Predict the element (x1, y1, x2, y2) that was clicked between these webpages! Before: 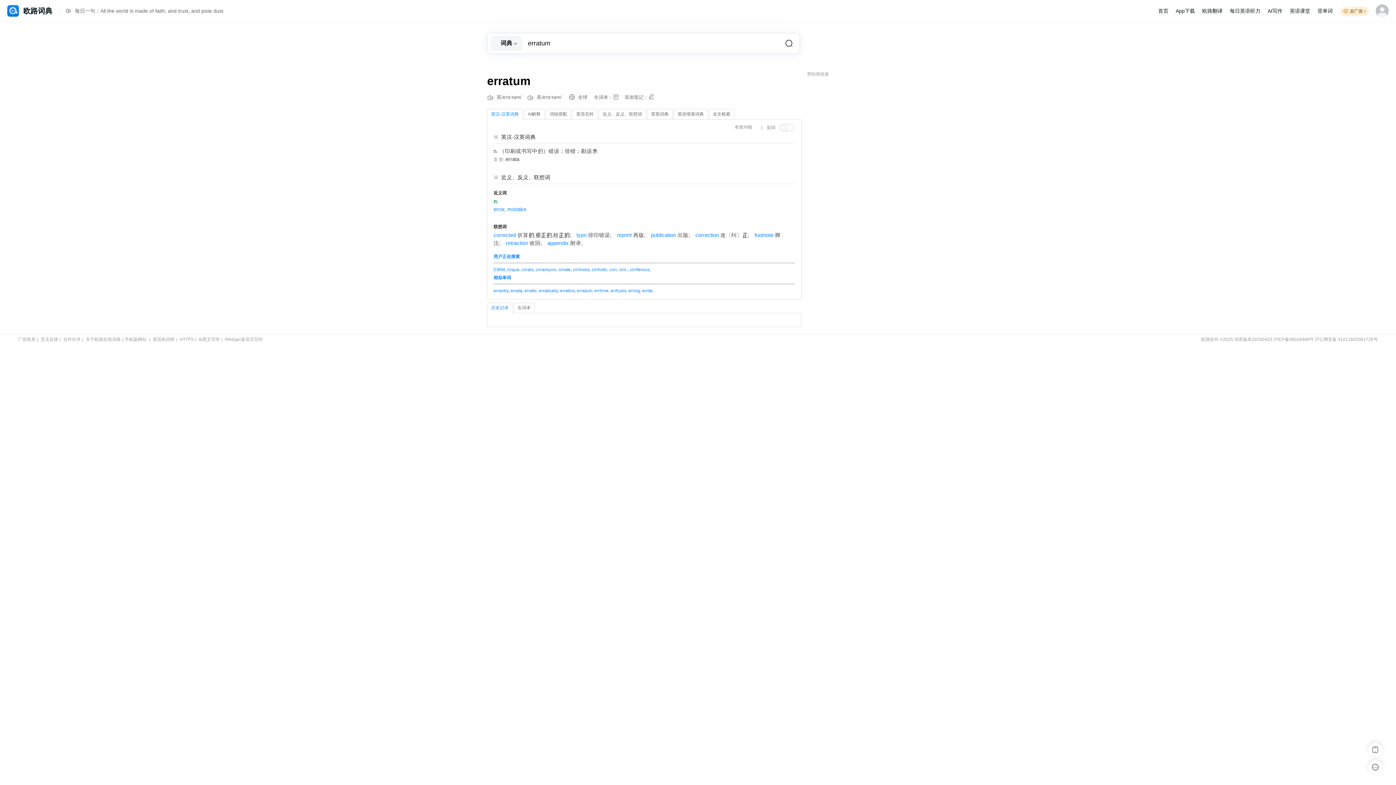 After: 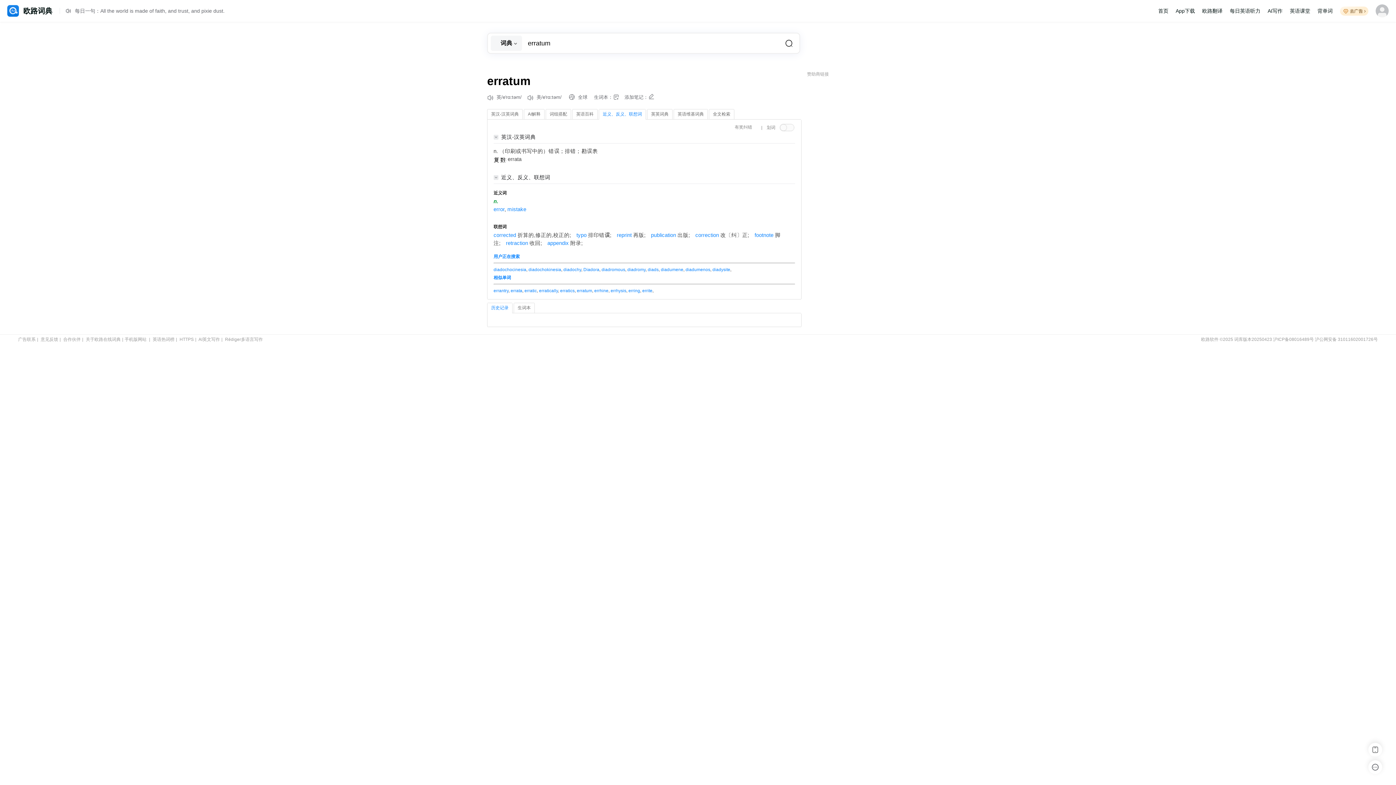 Action: label: 近义、反义、联想词 bbox: (599, 109, 645, 119)